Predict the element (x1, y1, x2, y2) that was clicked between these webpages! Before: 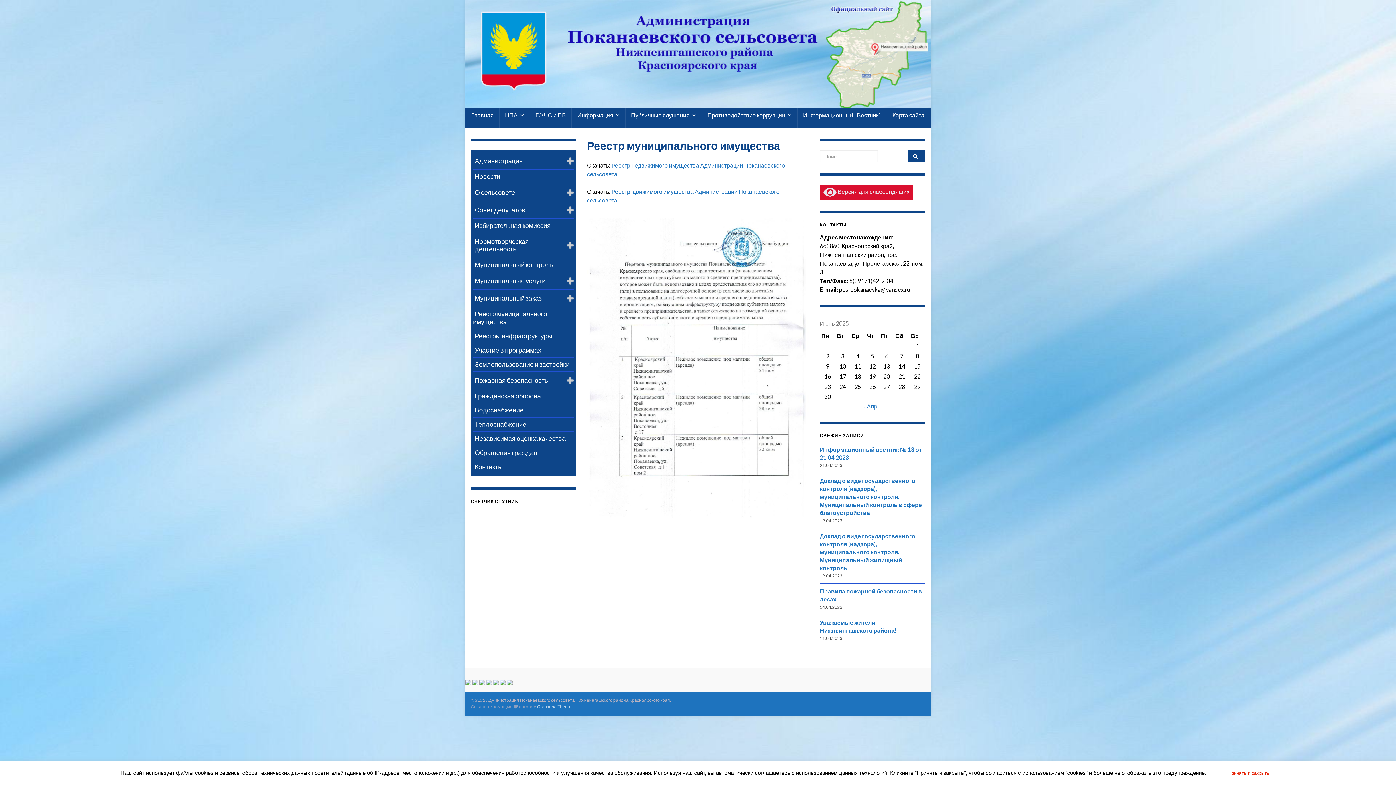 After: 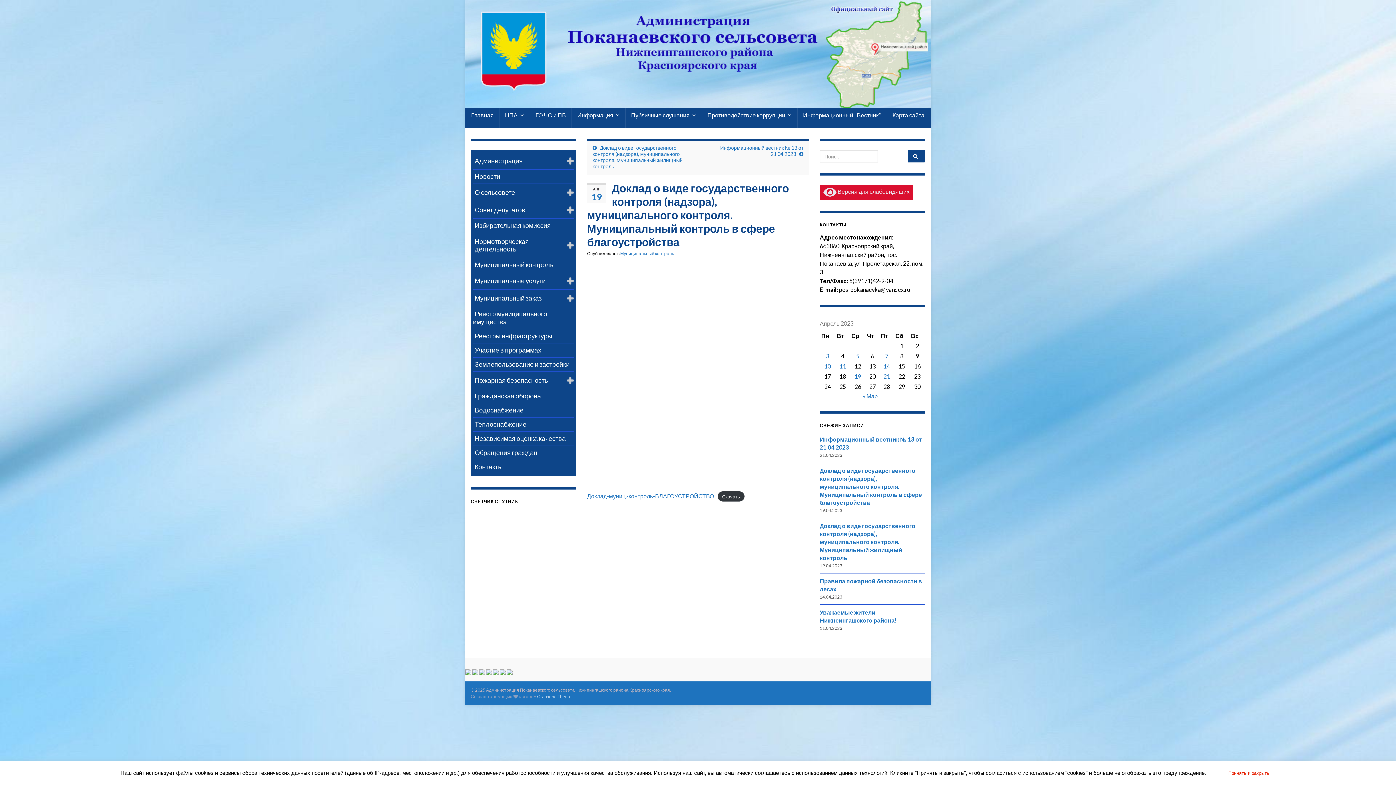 Action: bbox: (820, 477, 922, 516) label: Доклад о виде государственного контроля (надзора), муниципального контроля. Муниципальный контроль в сфере благоустройства